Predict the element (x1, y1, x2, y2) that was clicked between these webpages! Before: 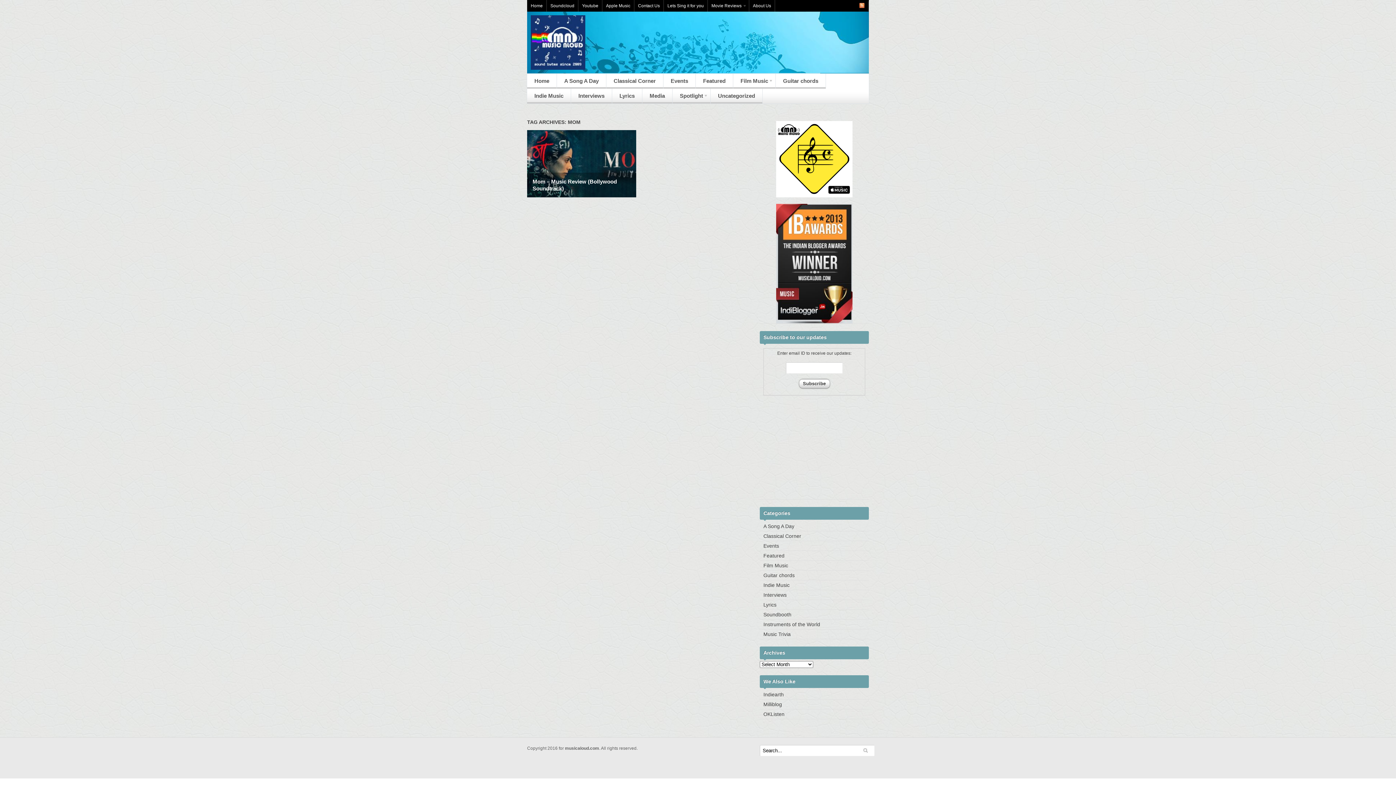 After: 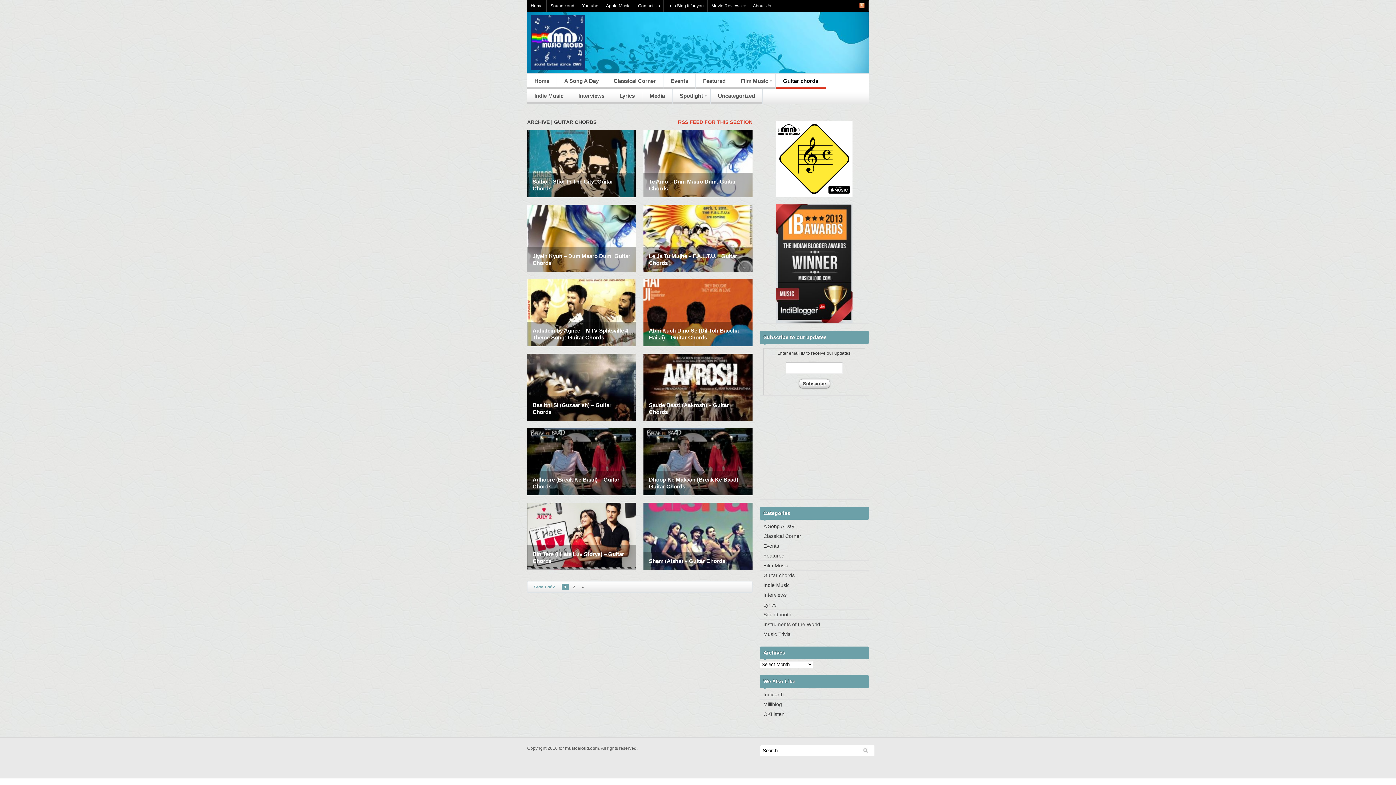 Action: label: Guitar chords bbox: (776, 73, 825, 88)